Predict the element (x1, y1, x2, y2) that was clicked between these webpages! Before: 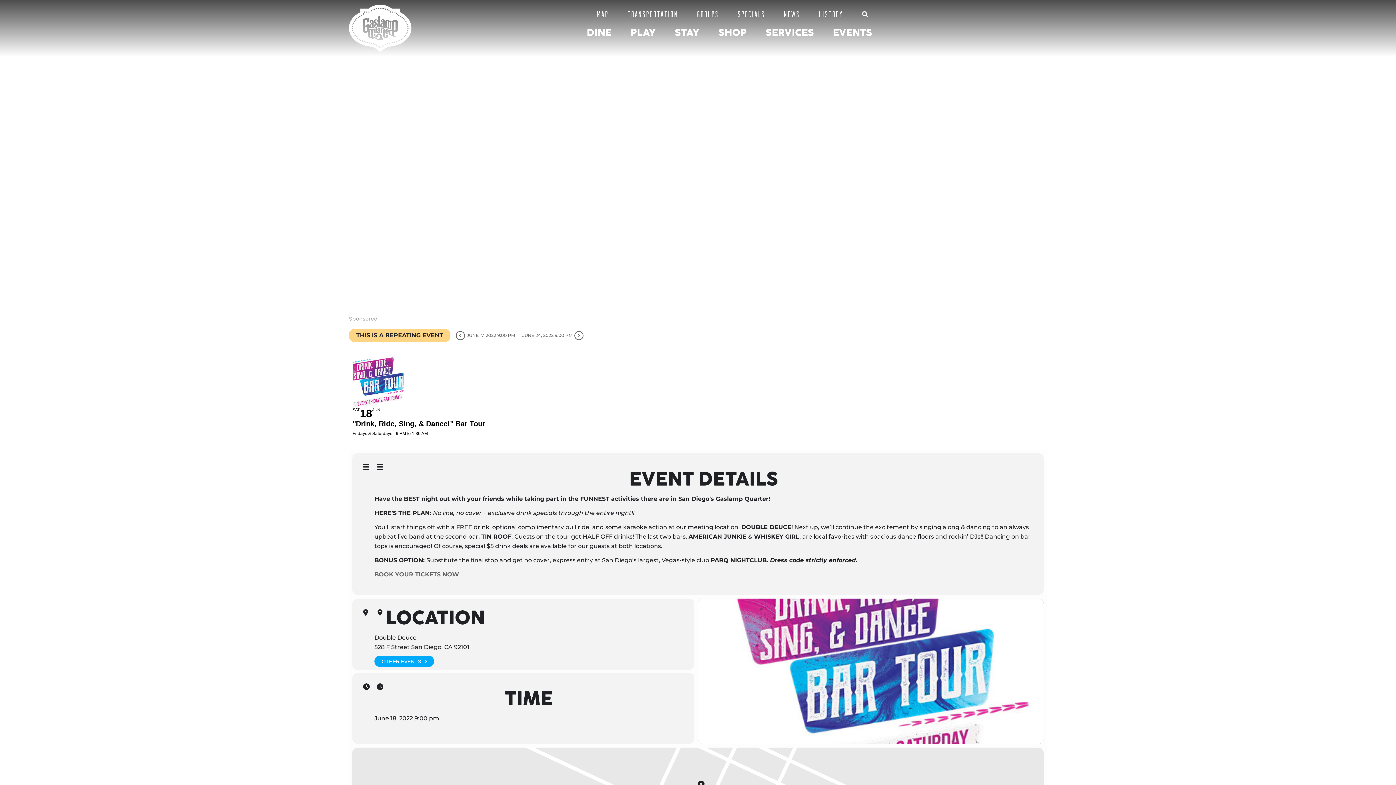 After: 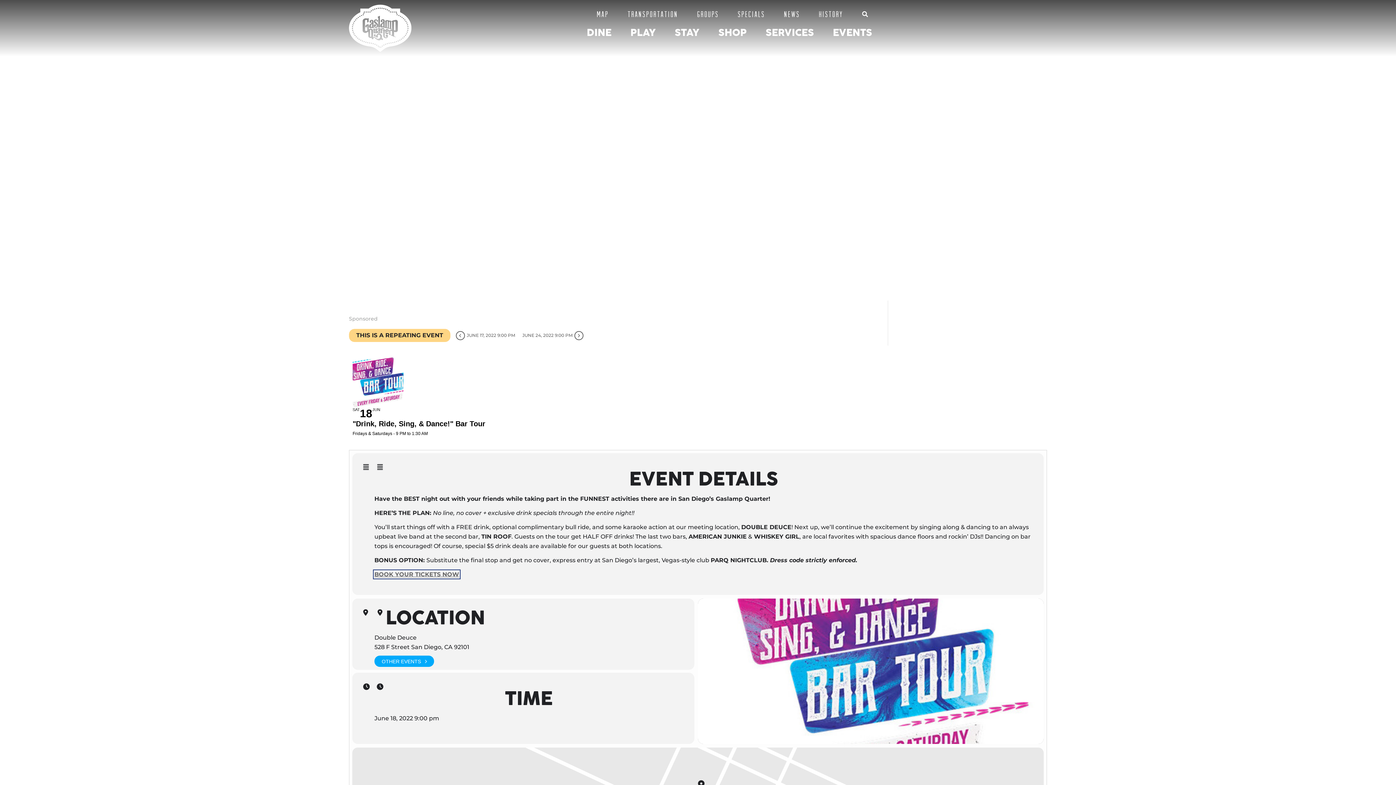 Action: bbox: (374, 571, 459, 578) label: BOOK YOUR TICKETS NOW